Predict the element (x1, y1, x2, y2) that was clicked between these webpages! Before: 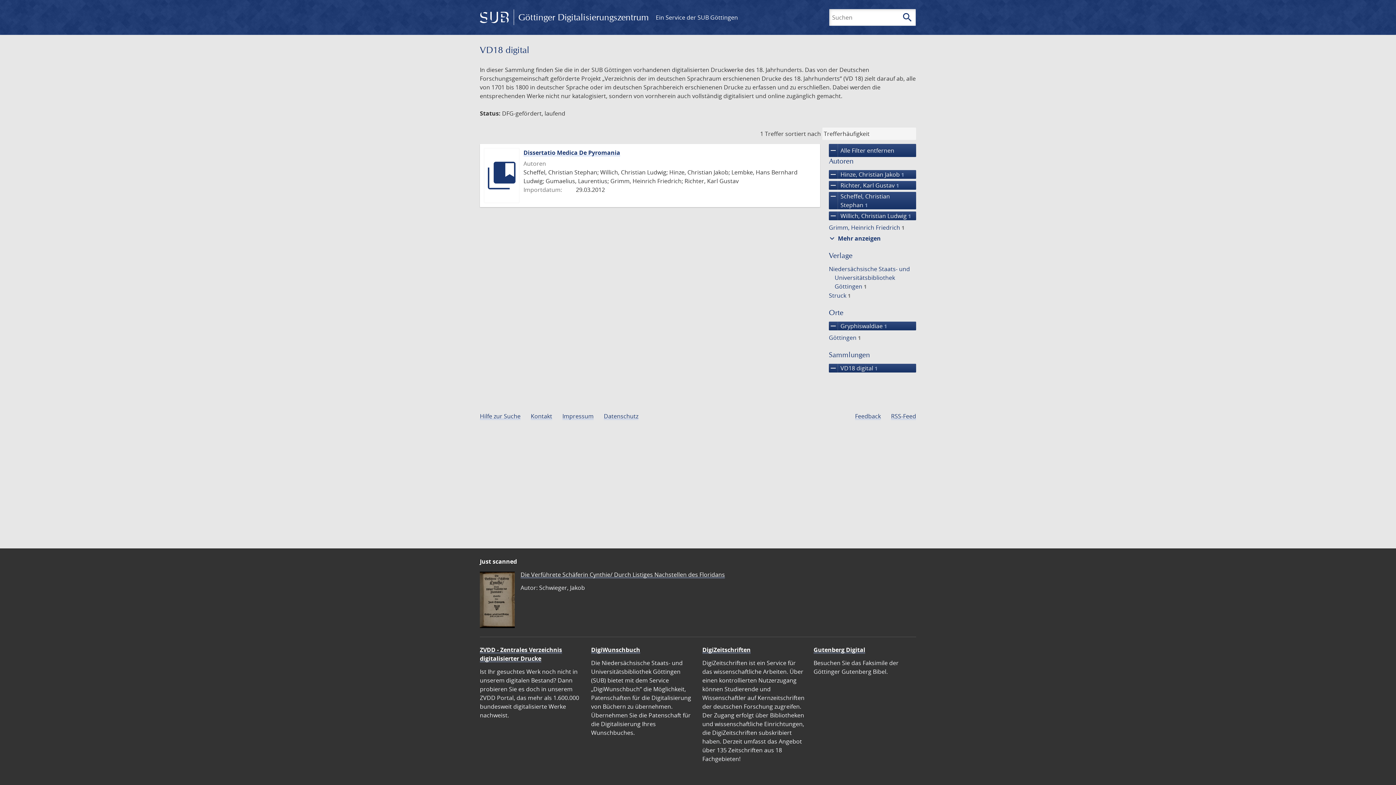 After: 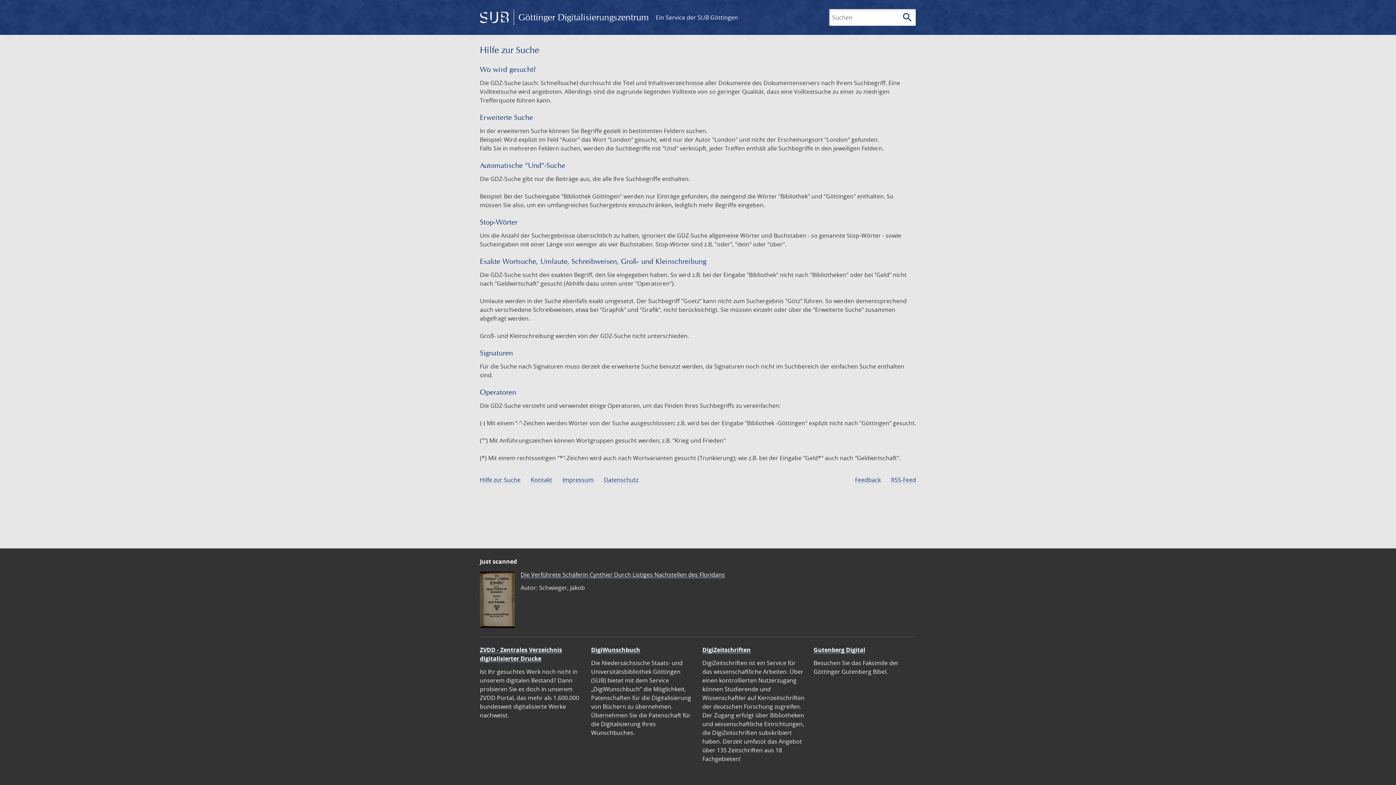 Action: bbox: (480, 412, 520, 420) label: Hilfe zur Suche